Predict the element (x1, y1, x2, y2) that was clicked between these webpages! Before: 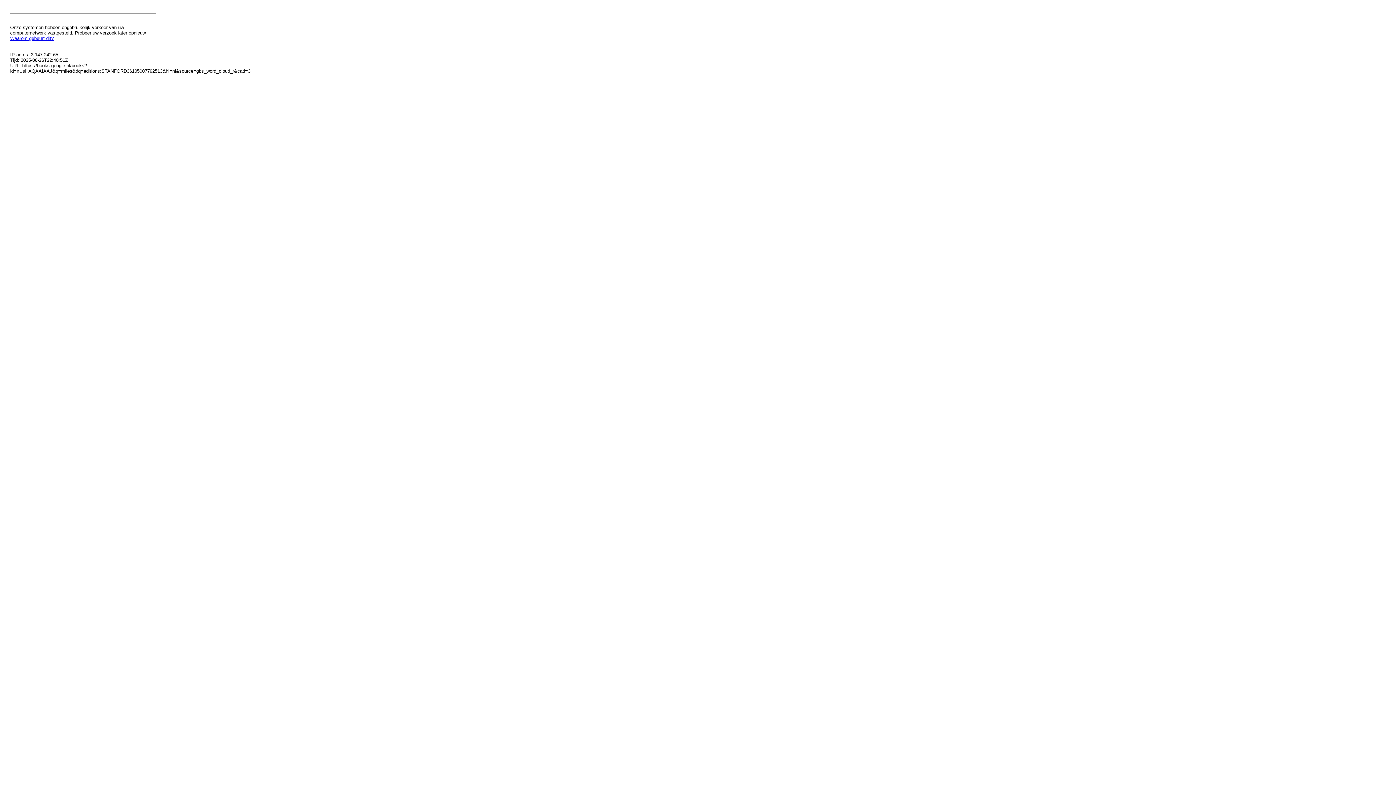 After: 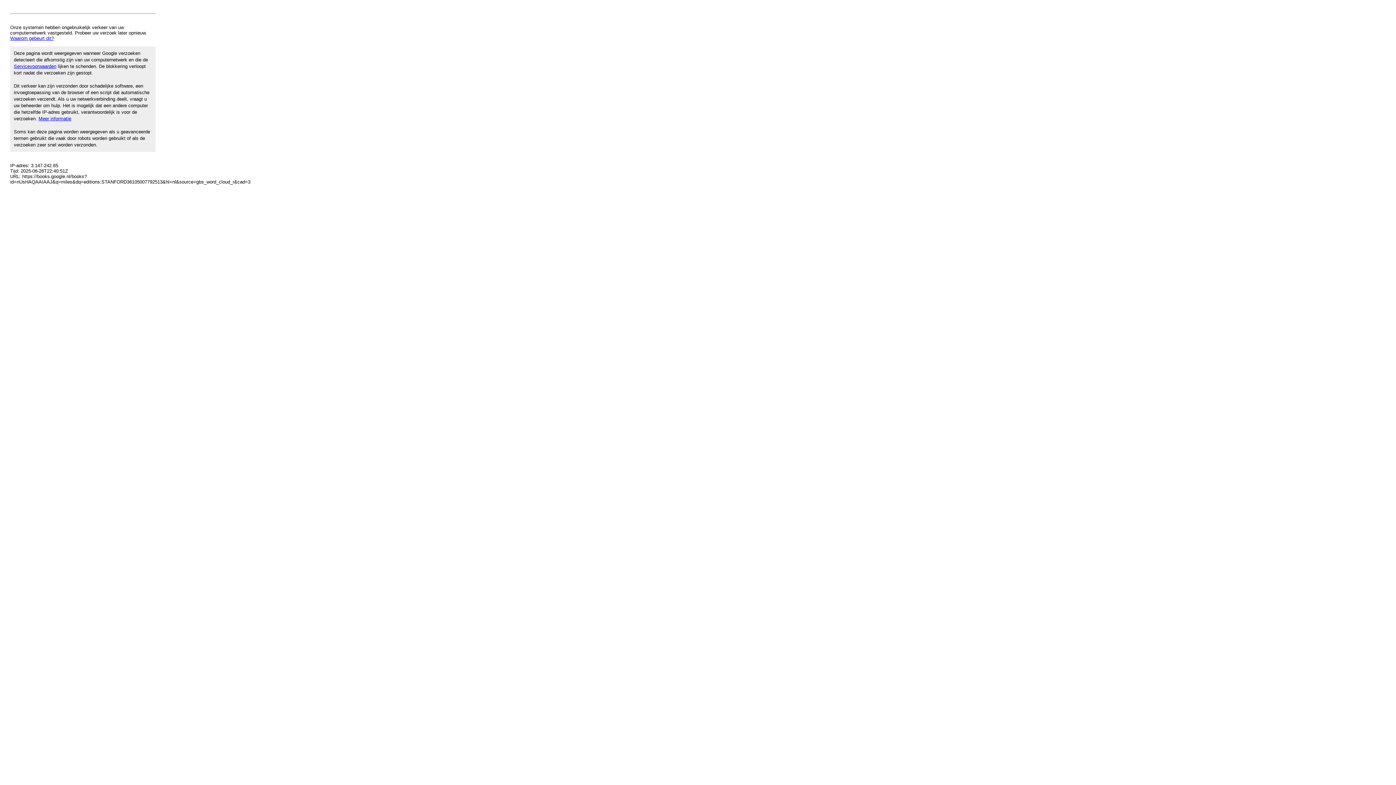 Action: label: Waarom gebeurt dit? bbox: (10, 35, 53, 41)